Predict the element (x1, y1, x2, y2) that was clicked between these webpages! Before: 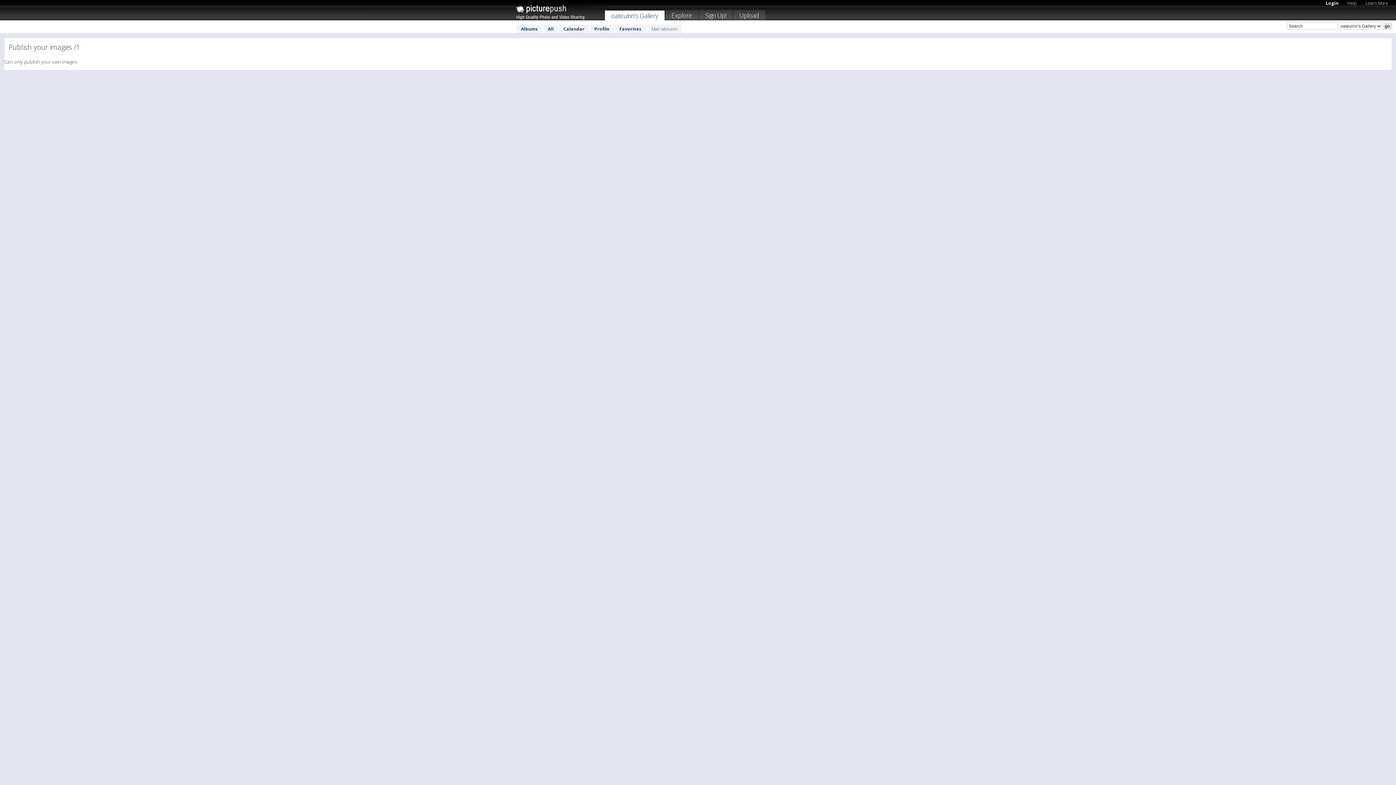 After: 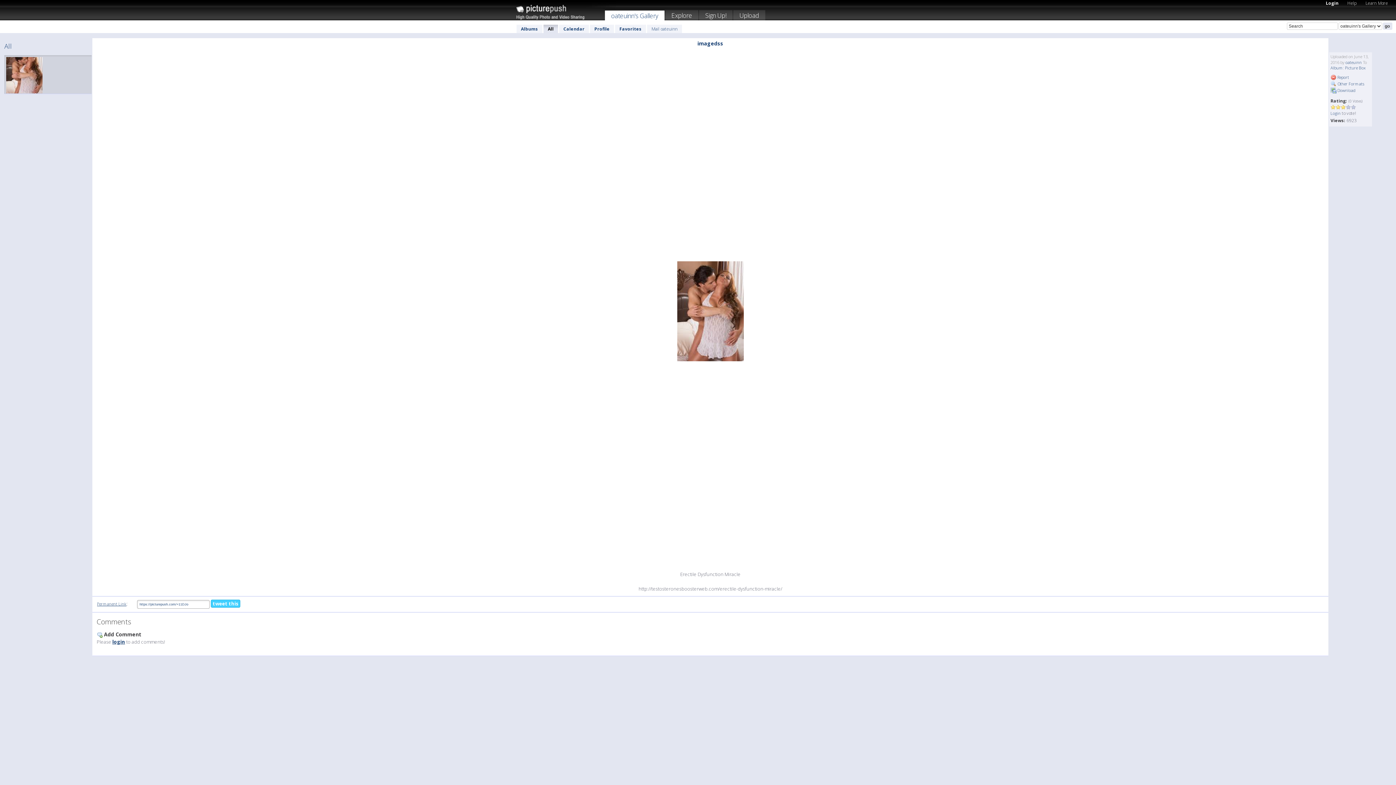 Action: label: All bbox: (543, 24, 558, 33)